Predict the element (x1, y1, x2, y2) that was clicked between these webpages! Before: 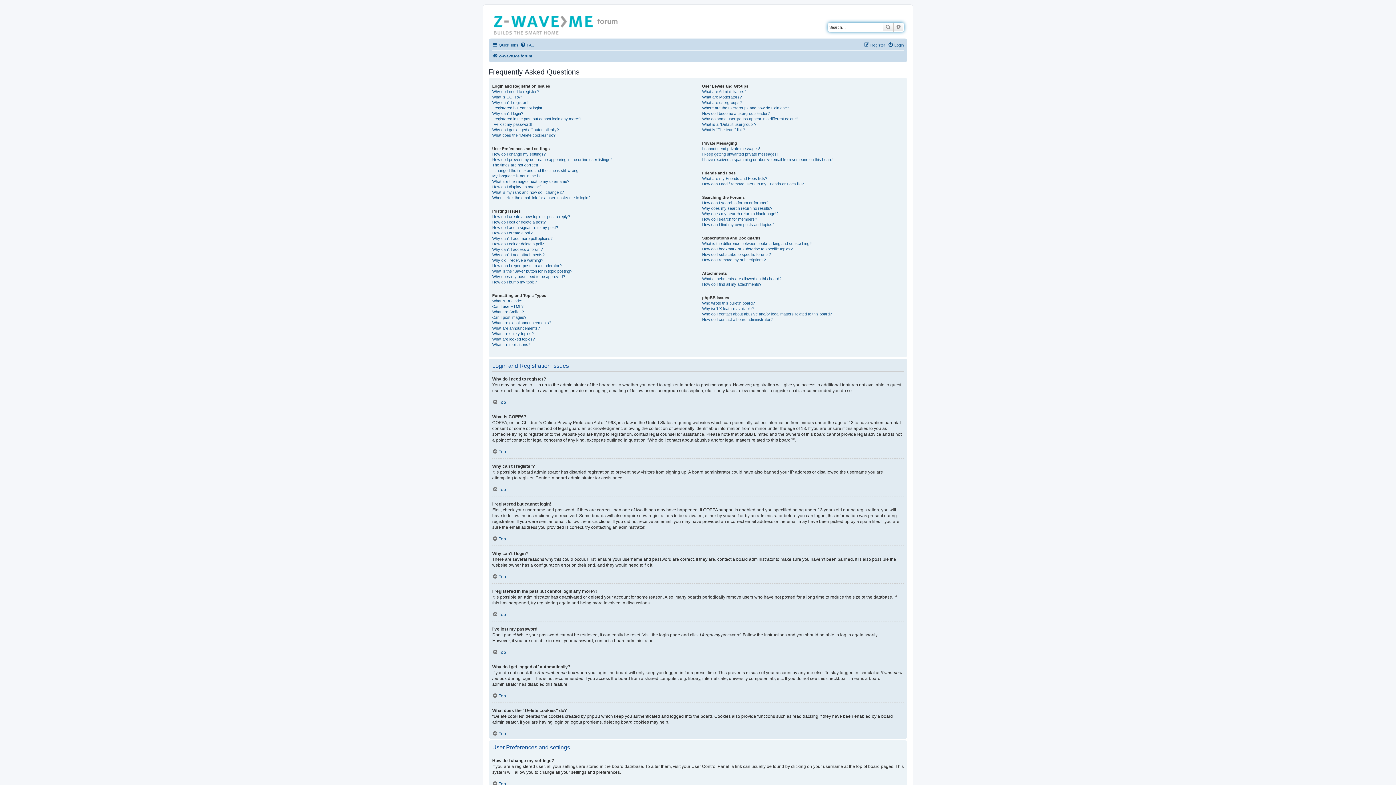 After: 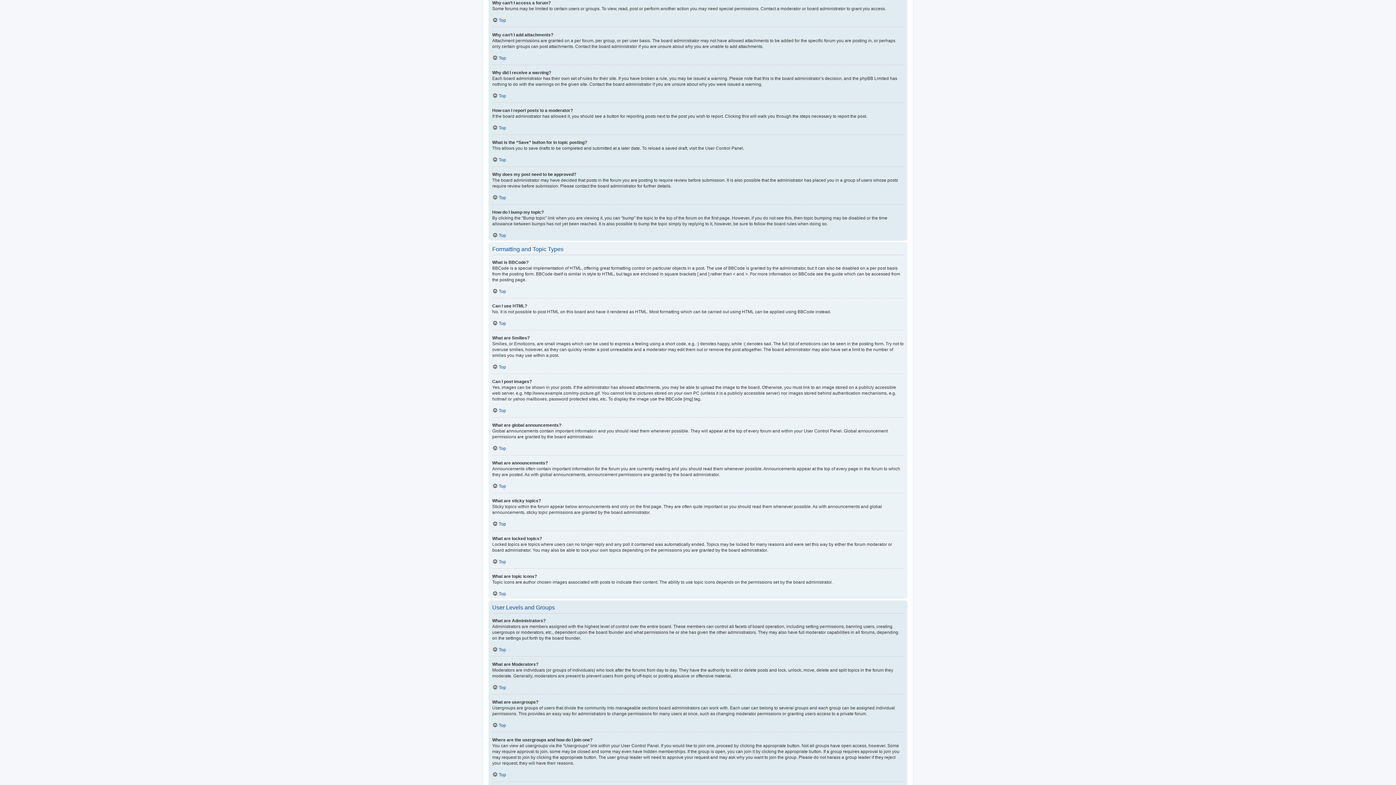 Action: label: Why can’t I access a forum? bbox: (492, 246, 542, 252)